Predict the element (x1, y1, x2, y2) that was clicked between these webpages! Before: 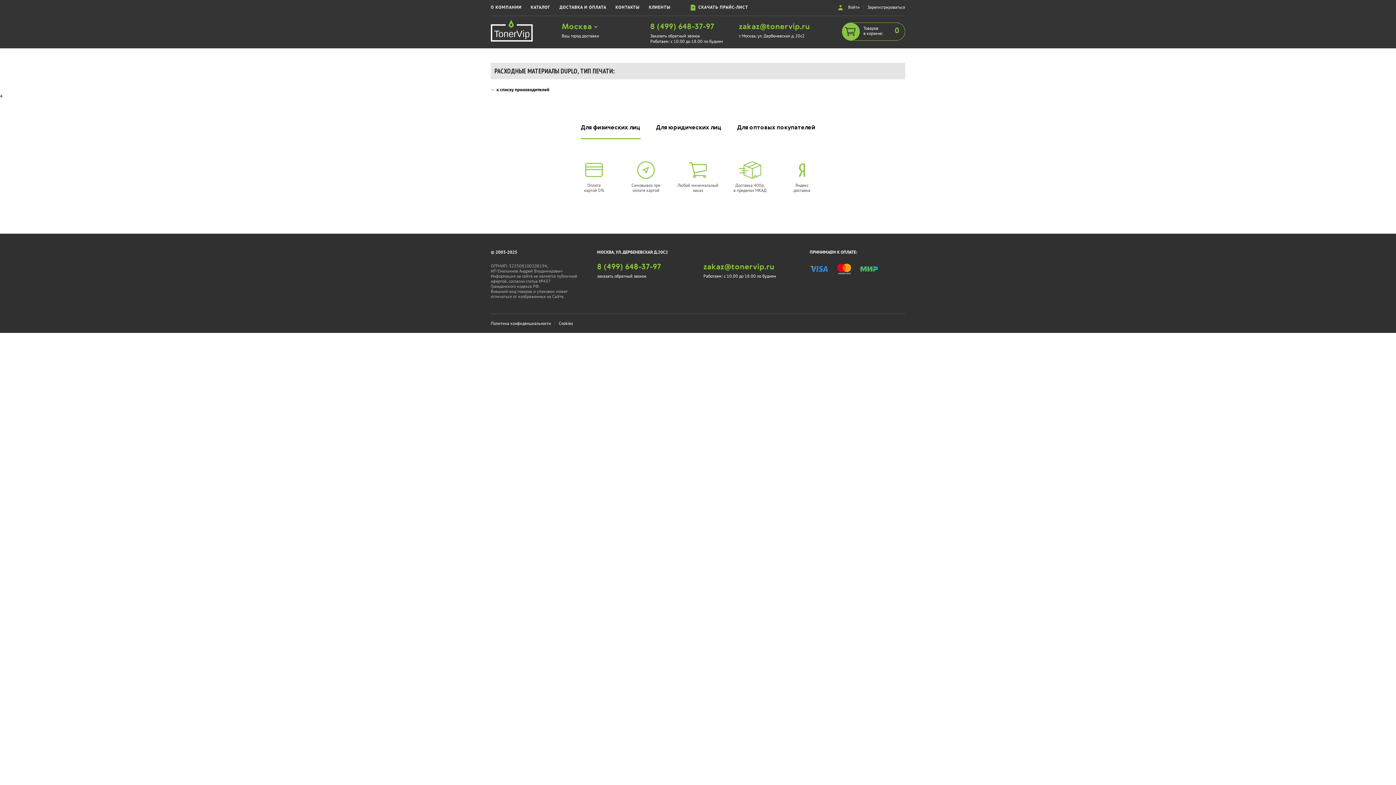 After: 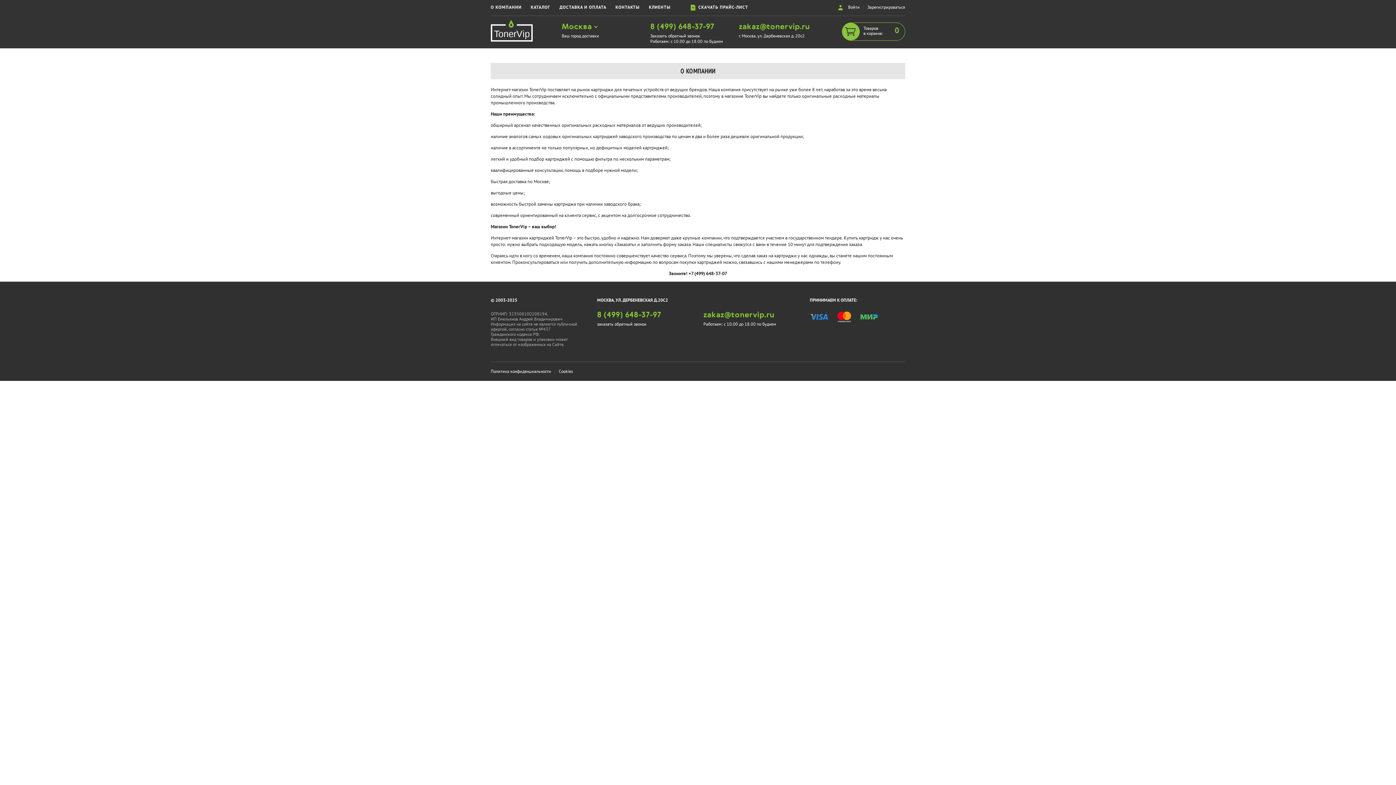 Action: bbox: (490, 4, 521, 10) label: О КОМПАНИИ